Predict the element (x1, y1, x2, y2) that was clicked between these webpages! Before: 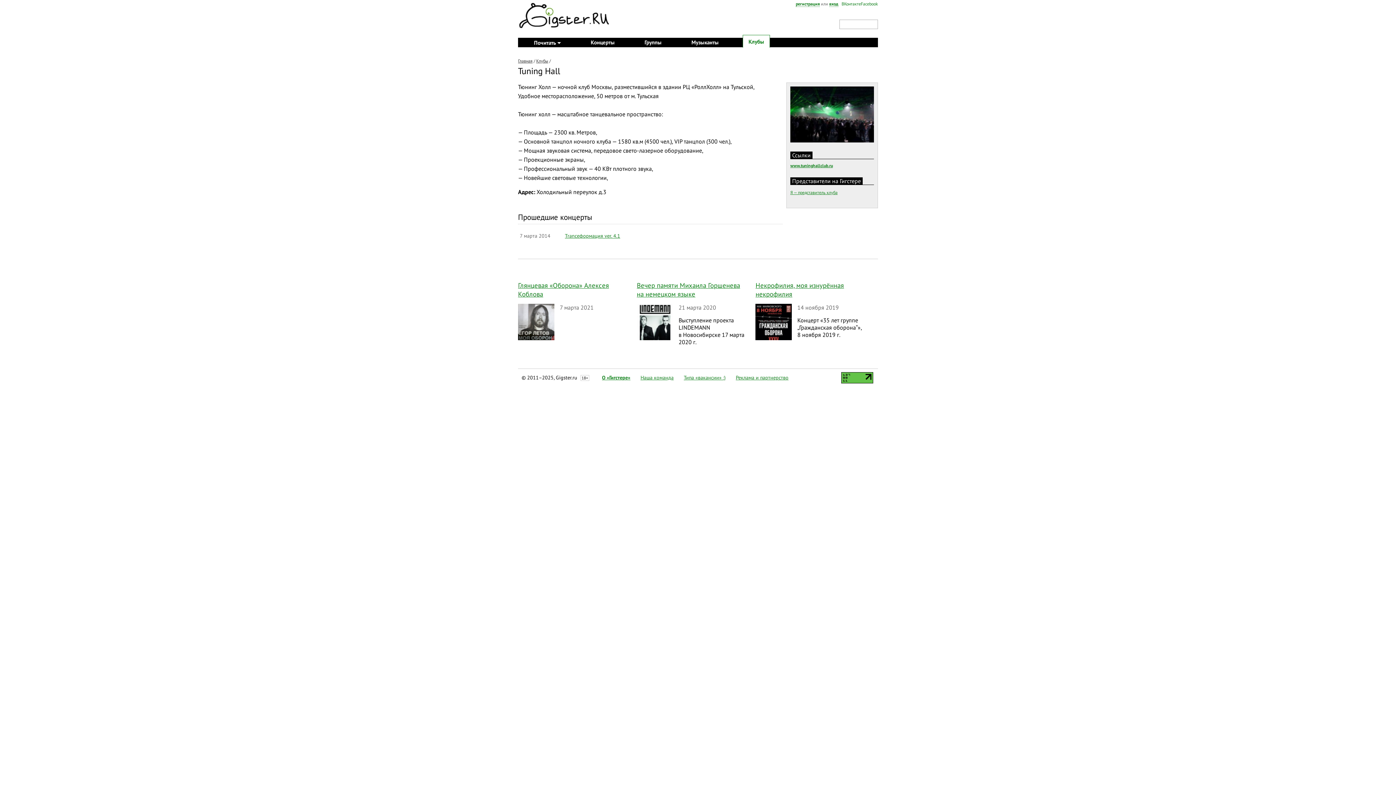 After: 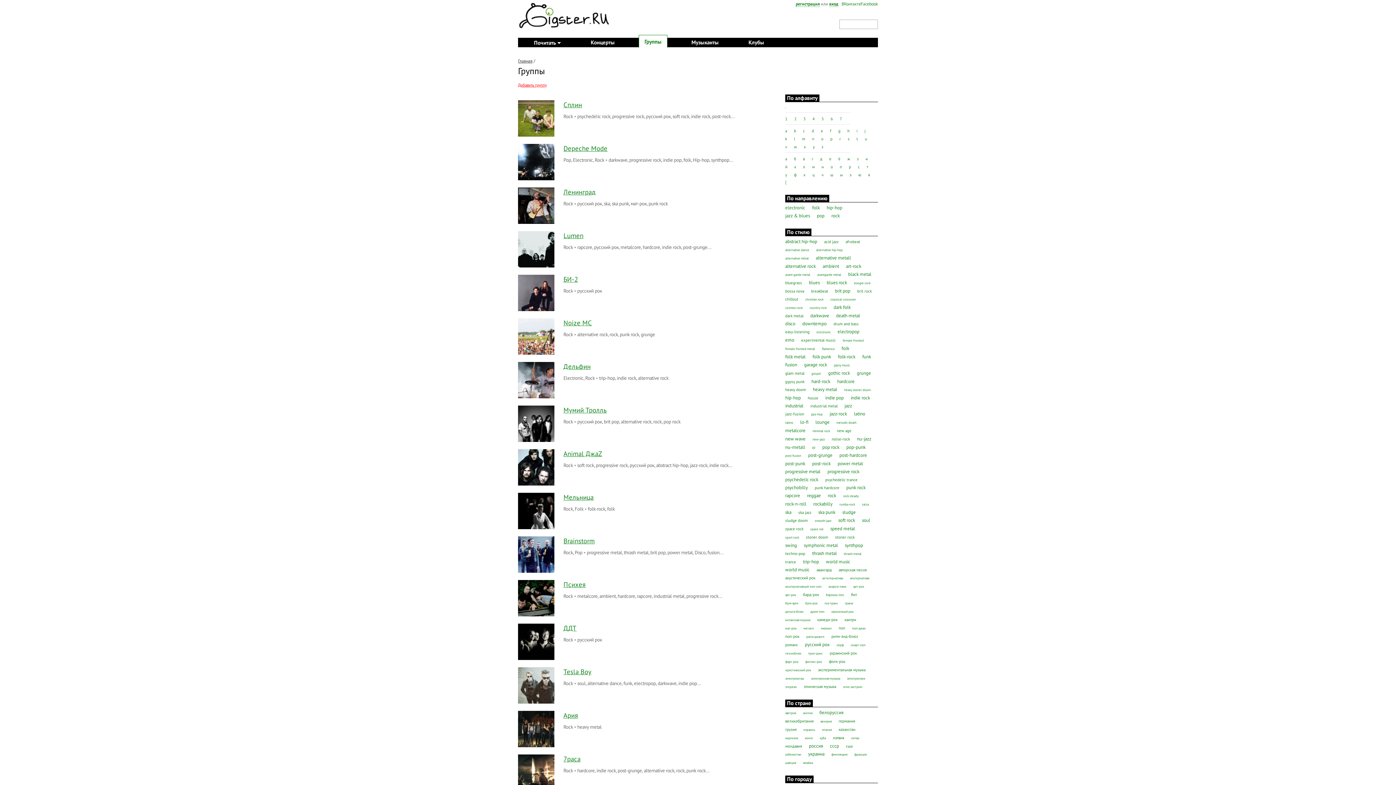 Action: bbox: (644, 38, 661, 45) label: Группы